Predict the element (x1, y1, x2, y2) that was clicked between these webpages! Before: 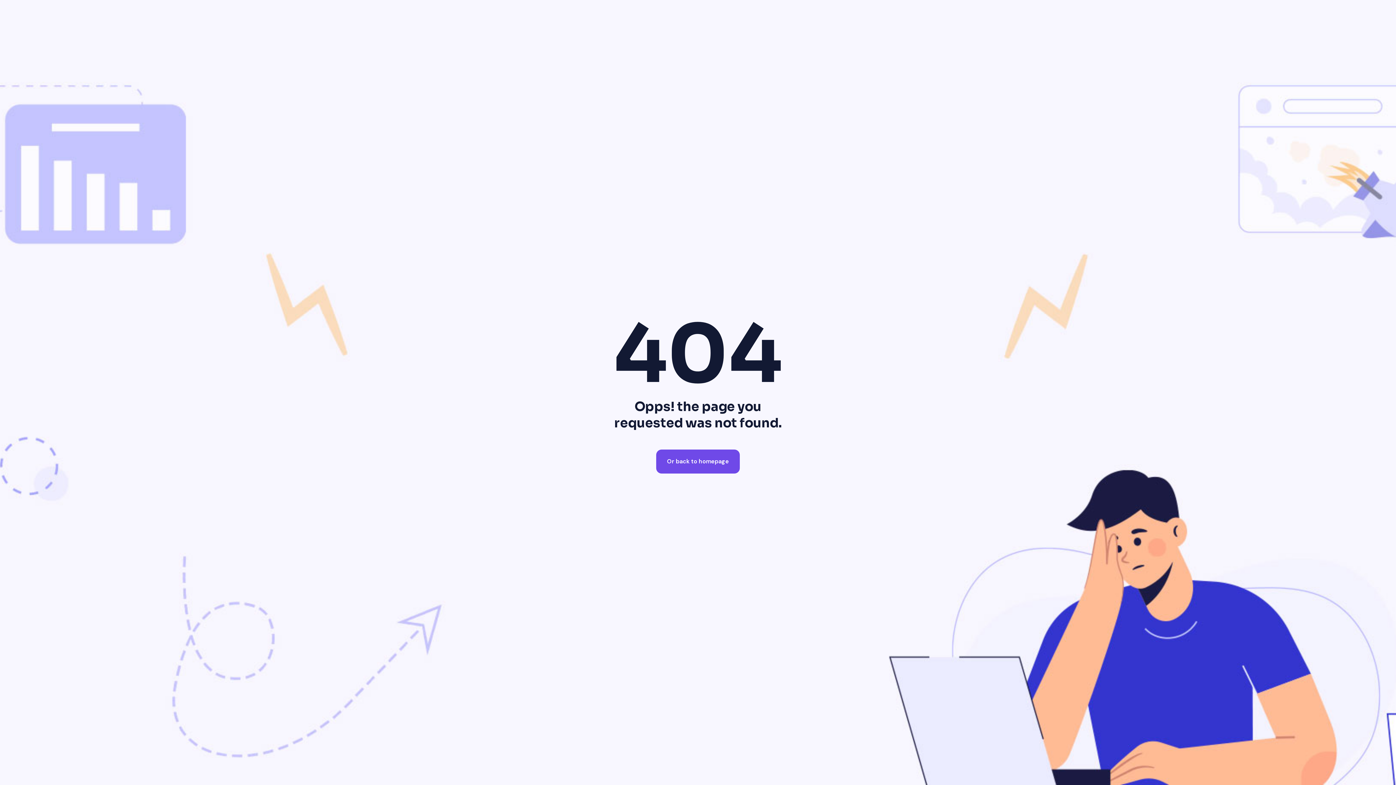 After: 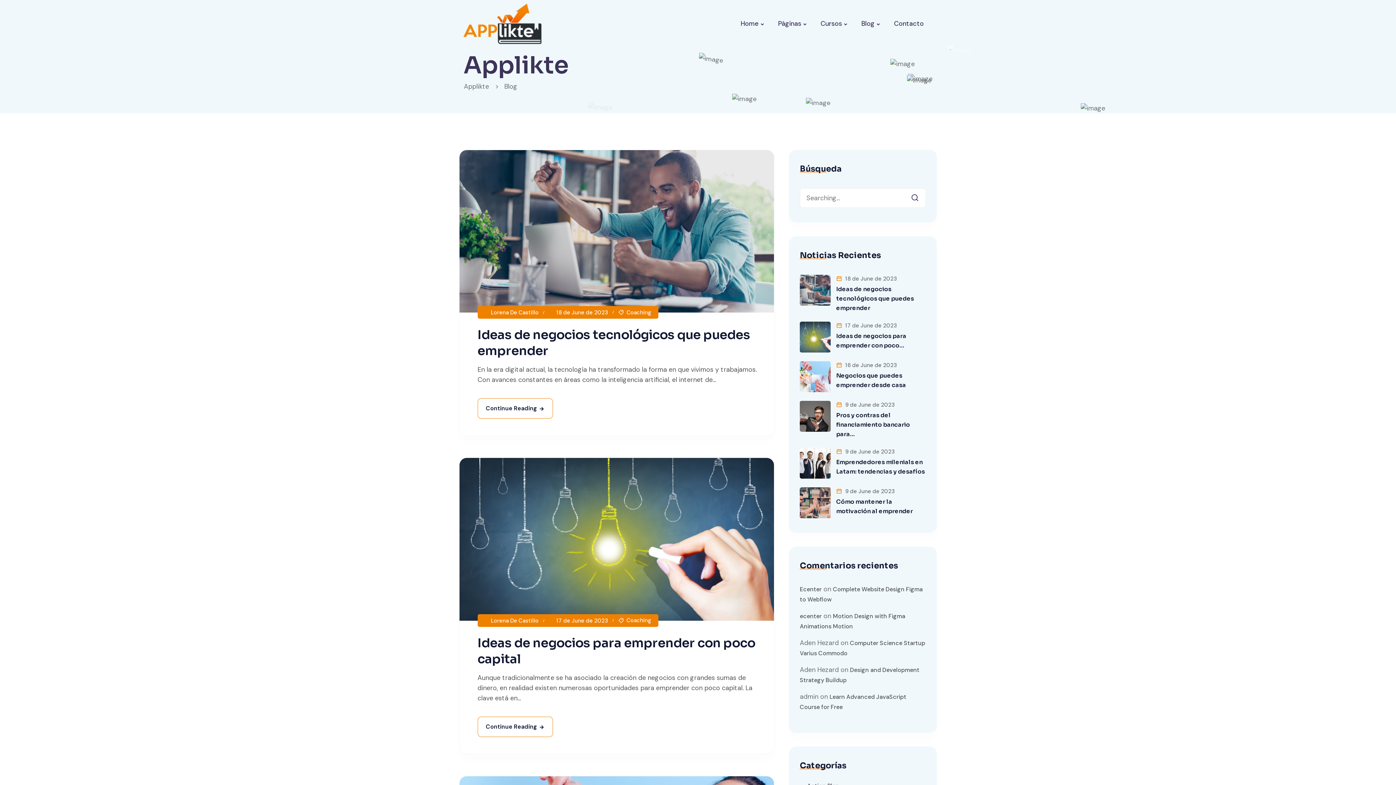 Action: bbox: (656, 449, 740, 473) label: Or back to homepage